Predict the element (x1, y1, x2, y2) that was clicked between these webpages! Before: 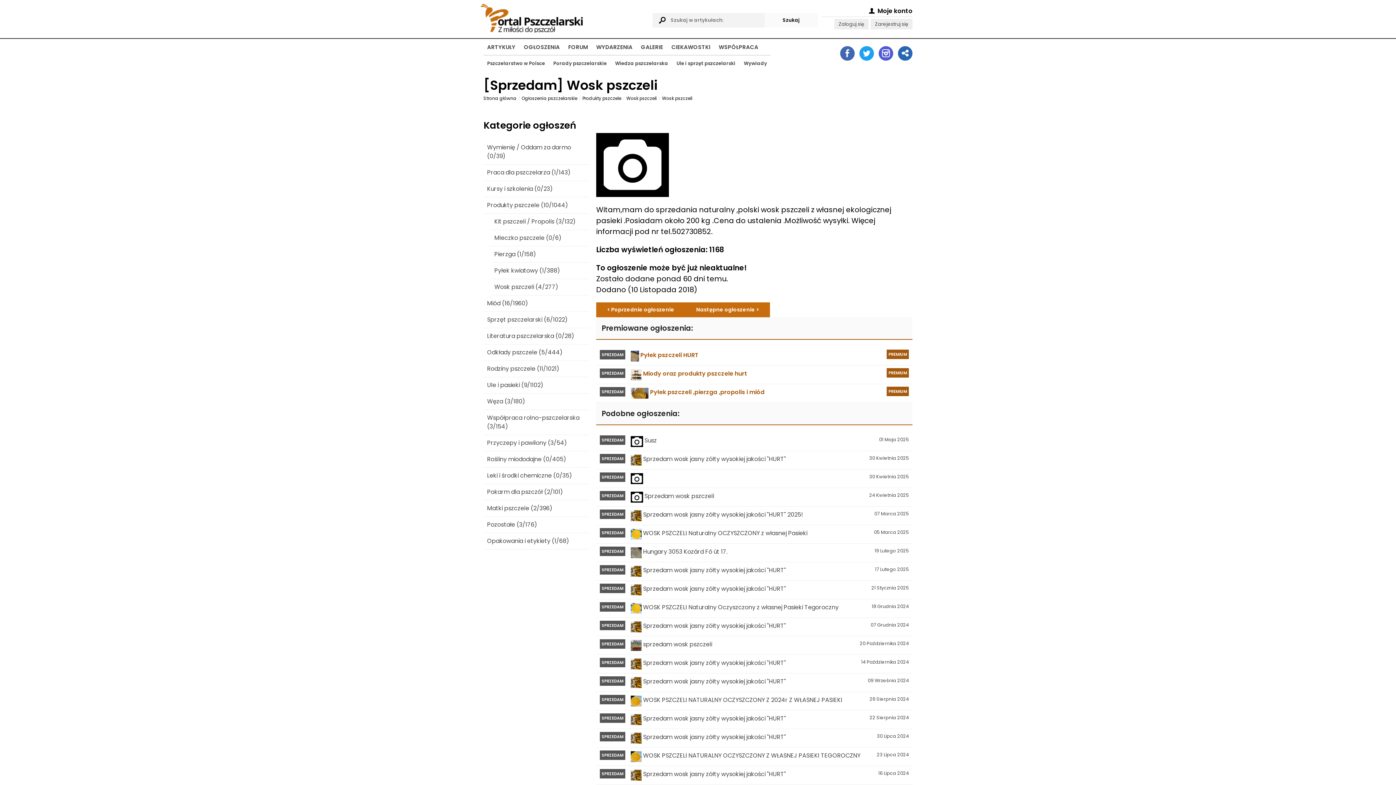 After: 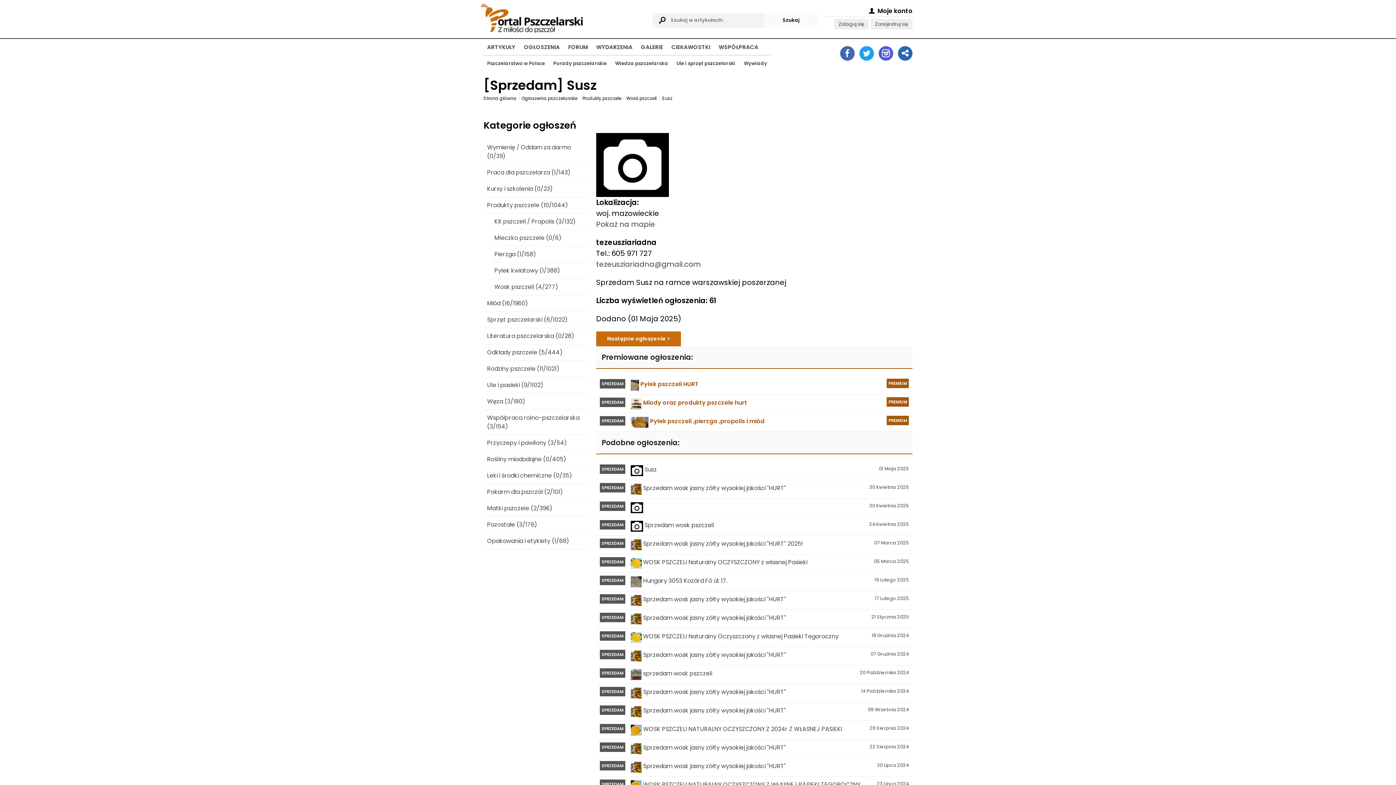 Action: label:  
01 Maja 2025
SPRZEDAM
Susz bbox: (596, 432, 912, 451)